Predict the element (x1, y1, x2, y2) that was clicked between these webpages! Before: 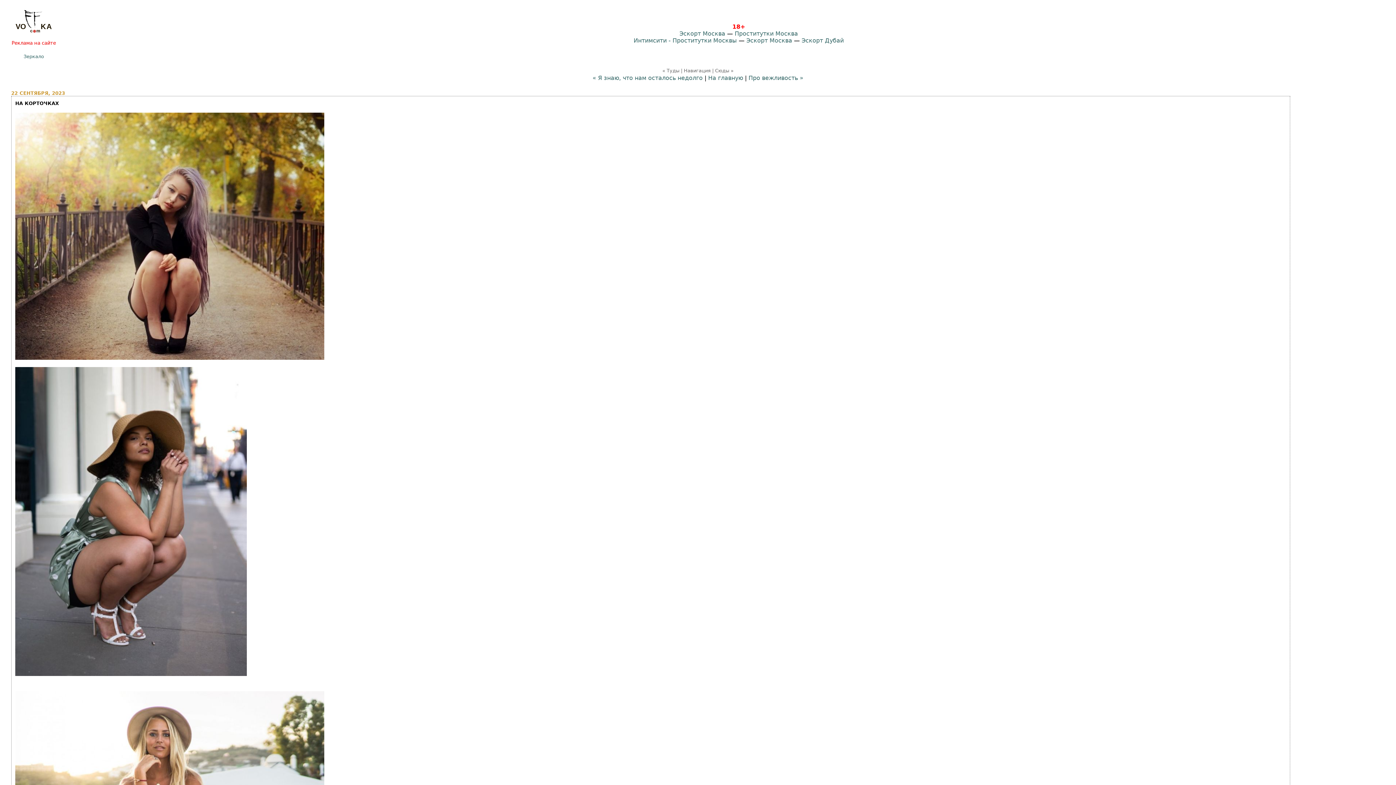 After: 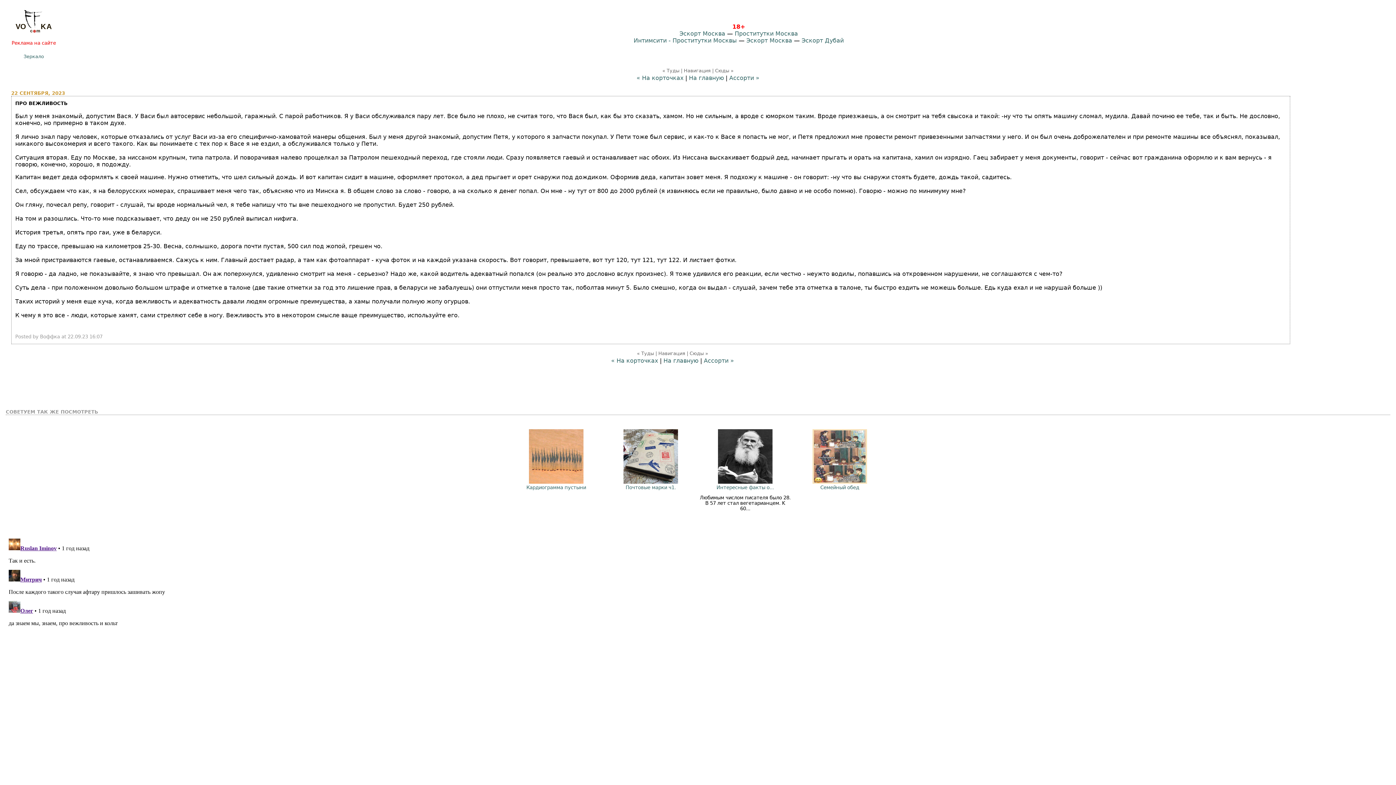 Action: bbox: (748, 74, 803, 81) label: Про вежливость »